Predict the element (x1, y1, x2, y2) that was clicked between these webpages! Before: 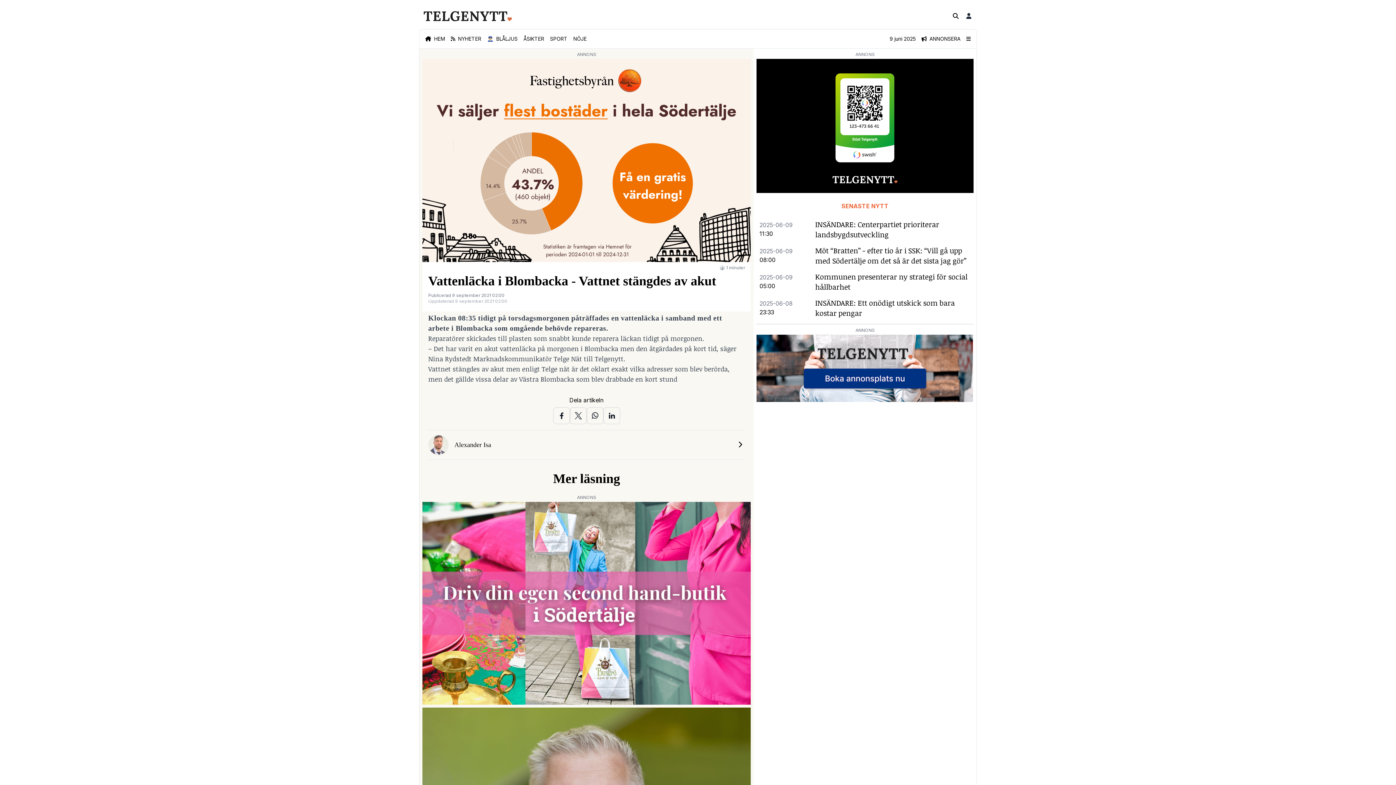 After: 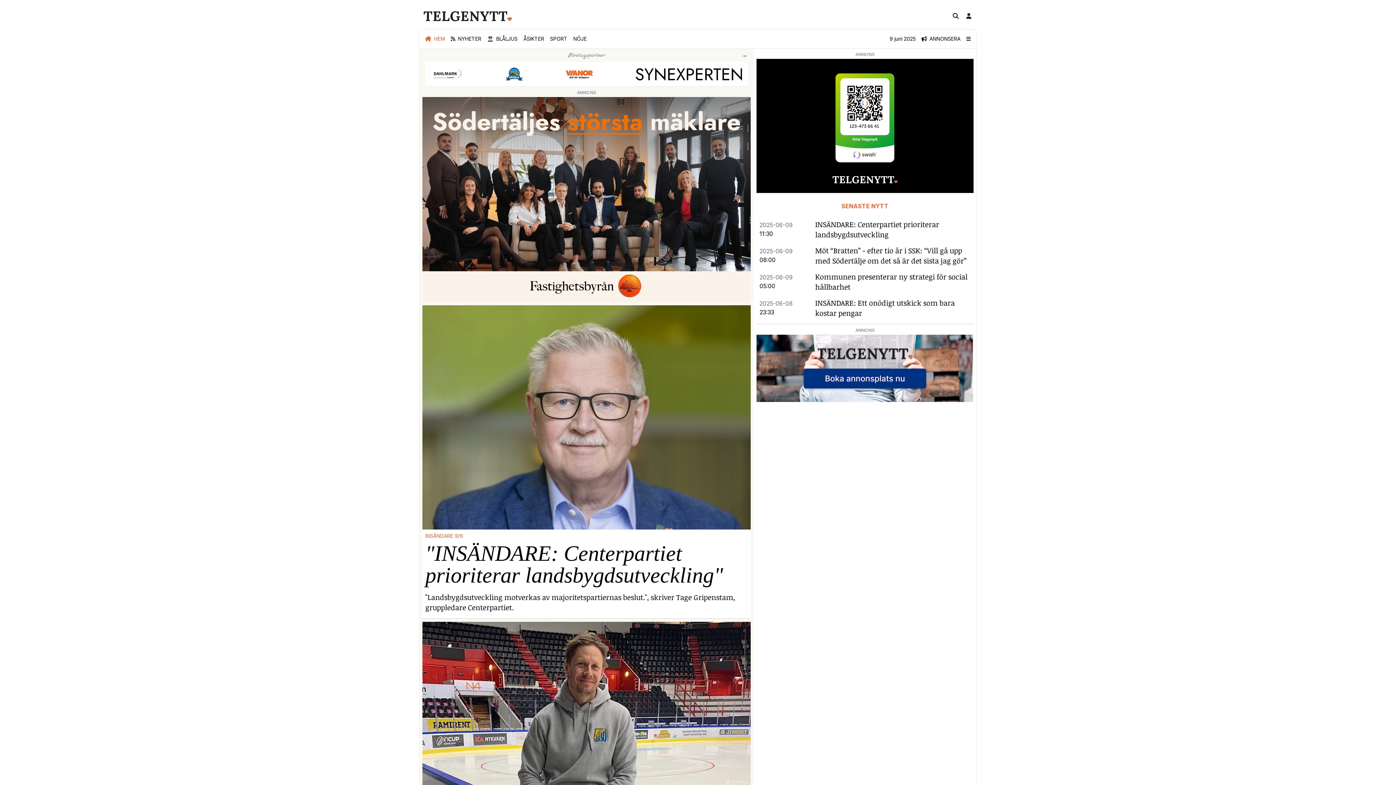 Action: bbox: (425, 35, 445, 41) label: HEM